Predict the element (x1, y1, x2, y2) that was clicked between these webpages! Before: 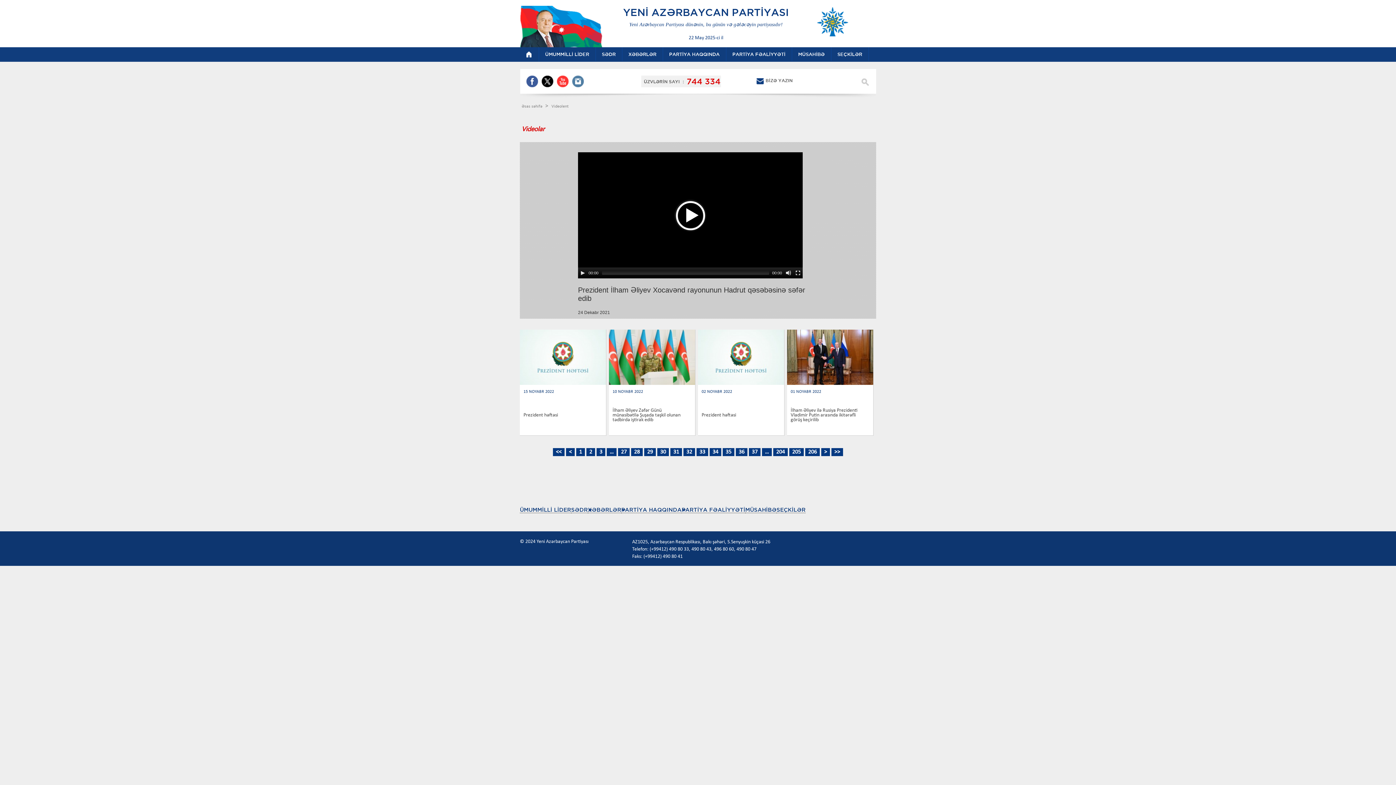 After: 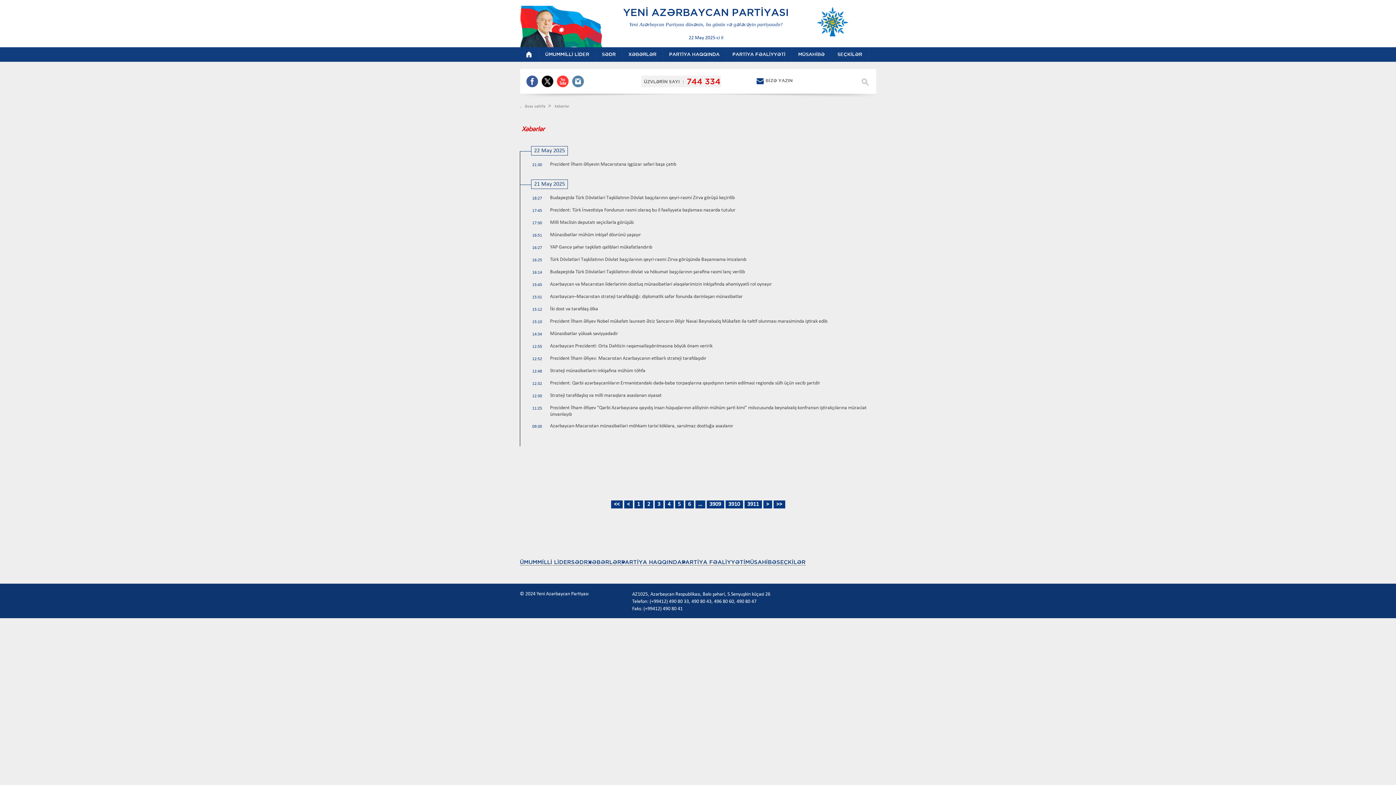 Action: label: XƏBƏRLƏR bbox: (622, 47, 663, 61)